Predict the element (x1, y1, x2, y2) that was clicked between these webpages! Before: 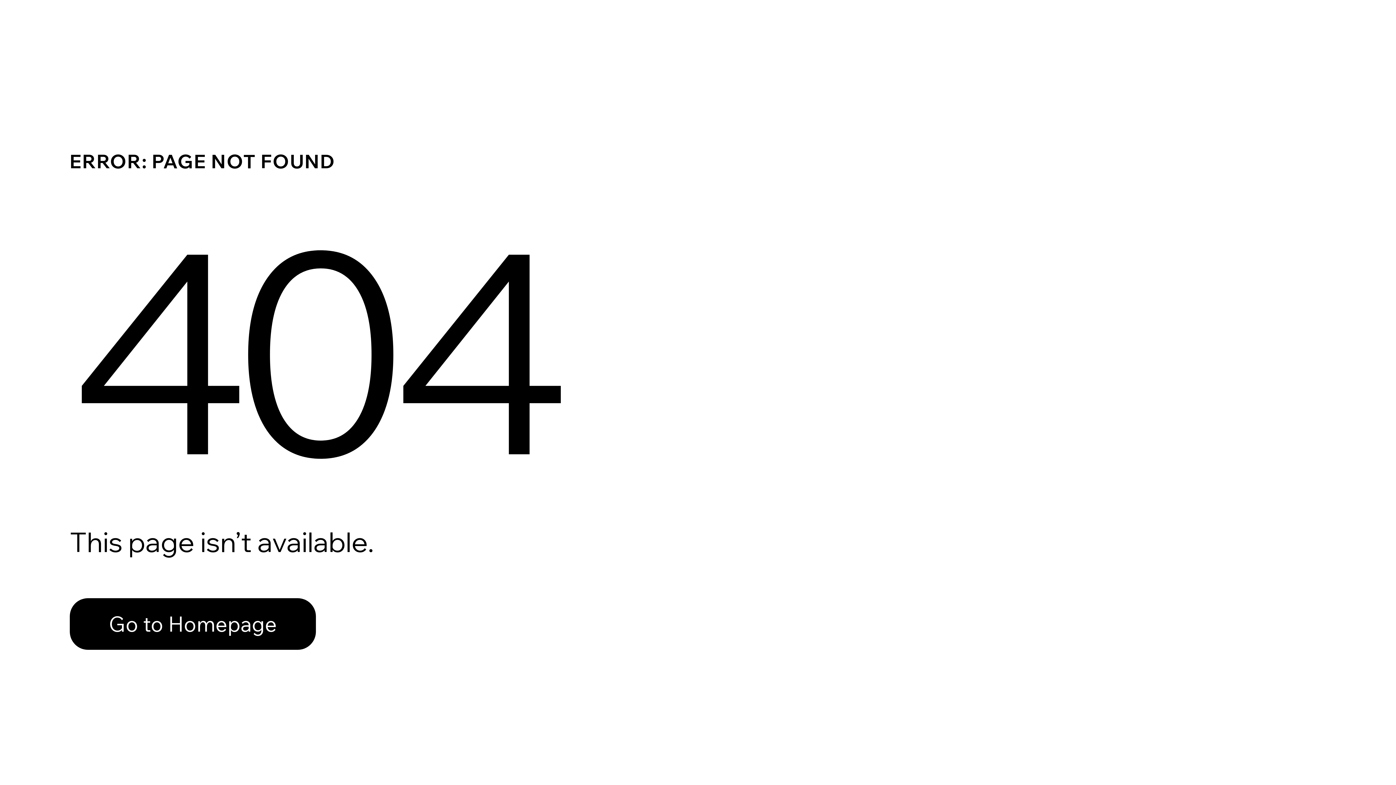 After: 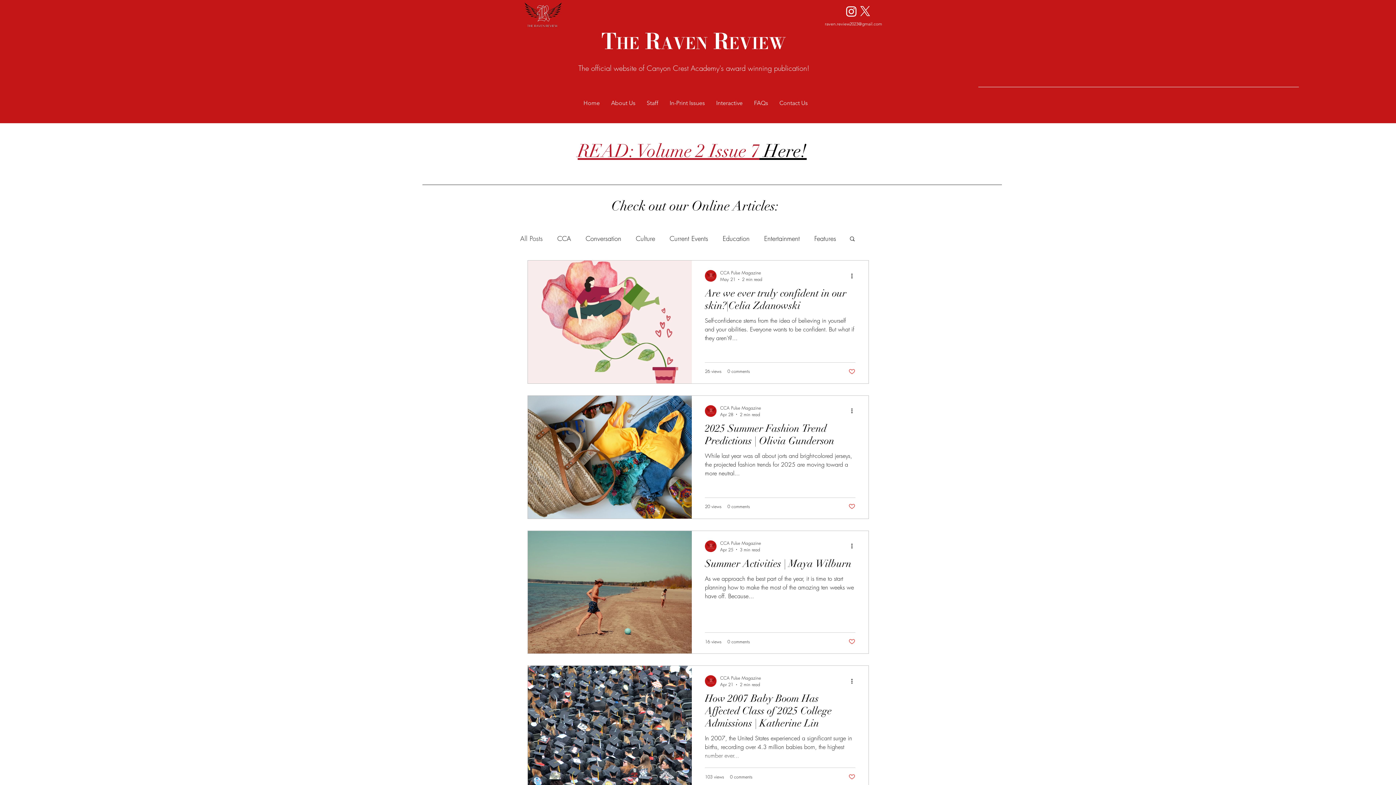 Action: bbox: (69, 598, 316, 650) label: Go to Homepage